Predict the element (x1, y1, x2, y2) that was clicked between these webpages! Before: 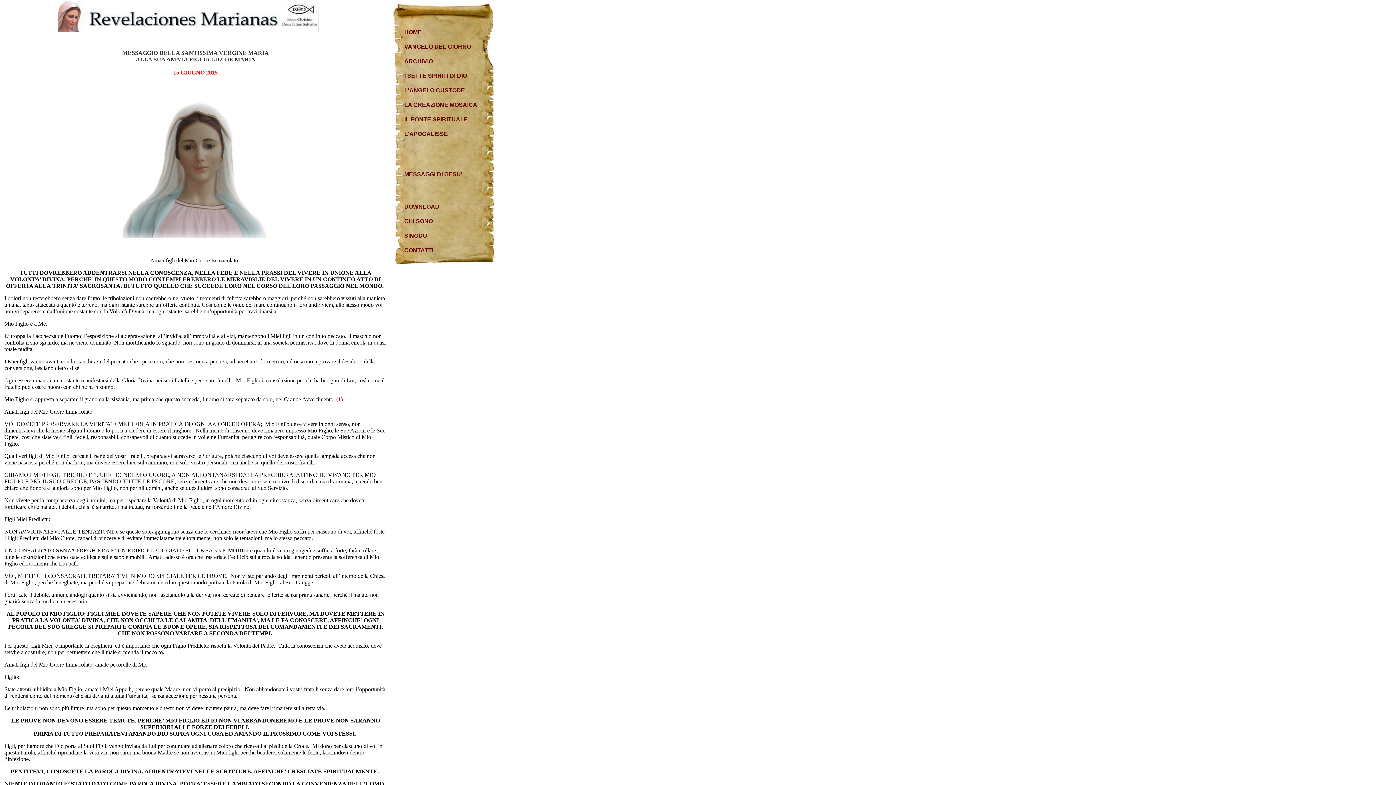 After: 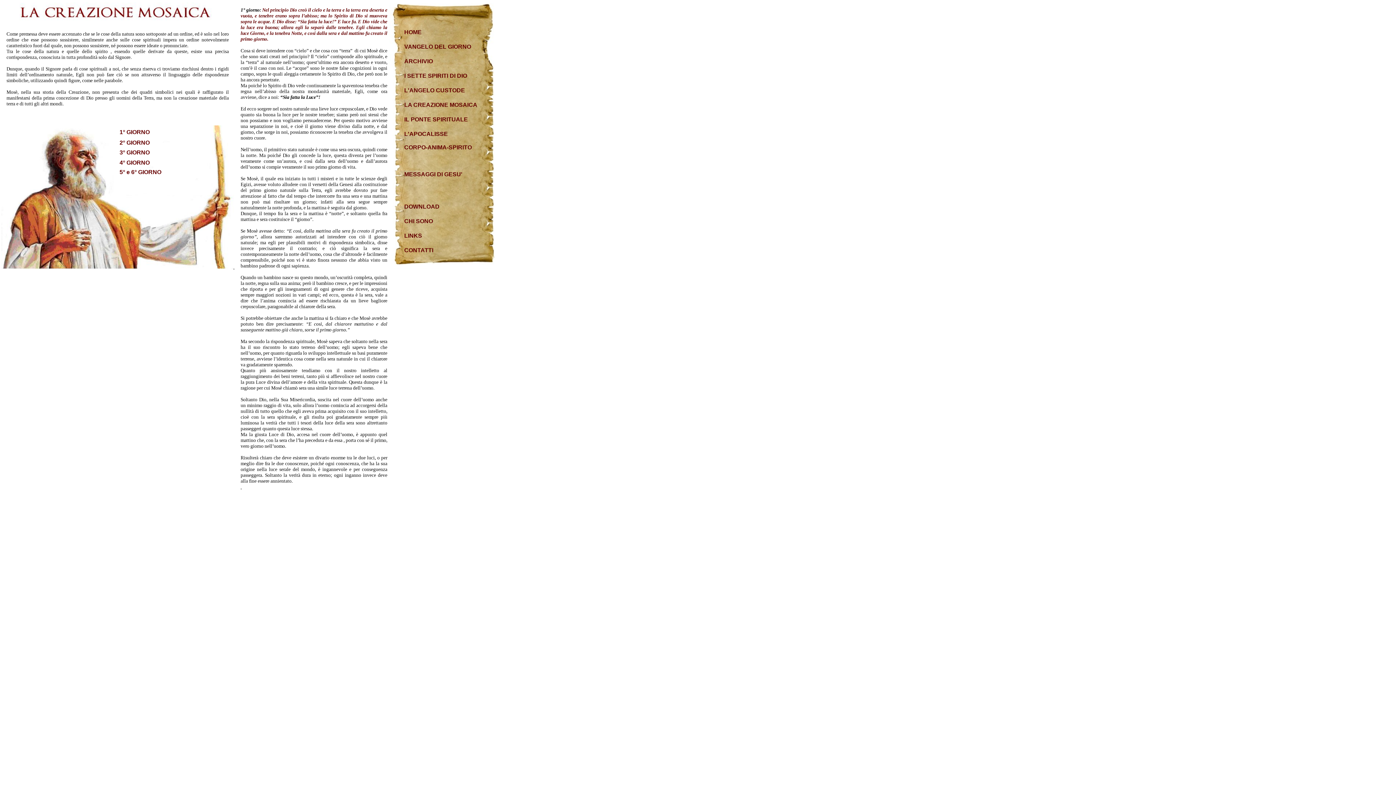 Action: bbox: (404, 101, 477, 108) label: LA CREAZIONE MOSAICA